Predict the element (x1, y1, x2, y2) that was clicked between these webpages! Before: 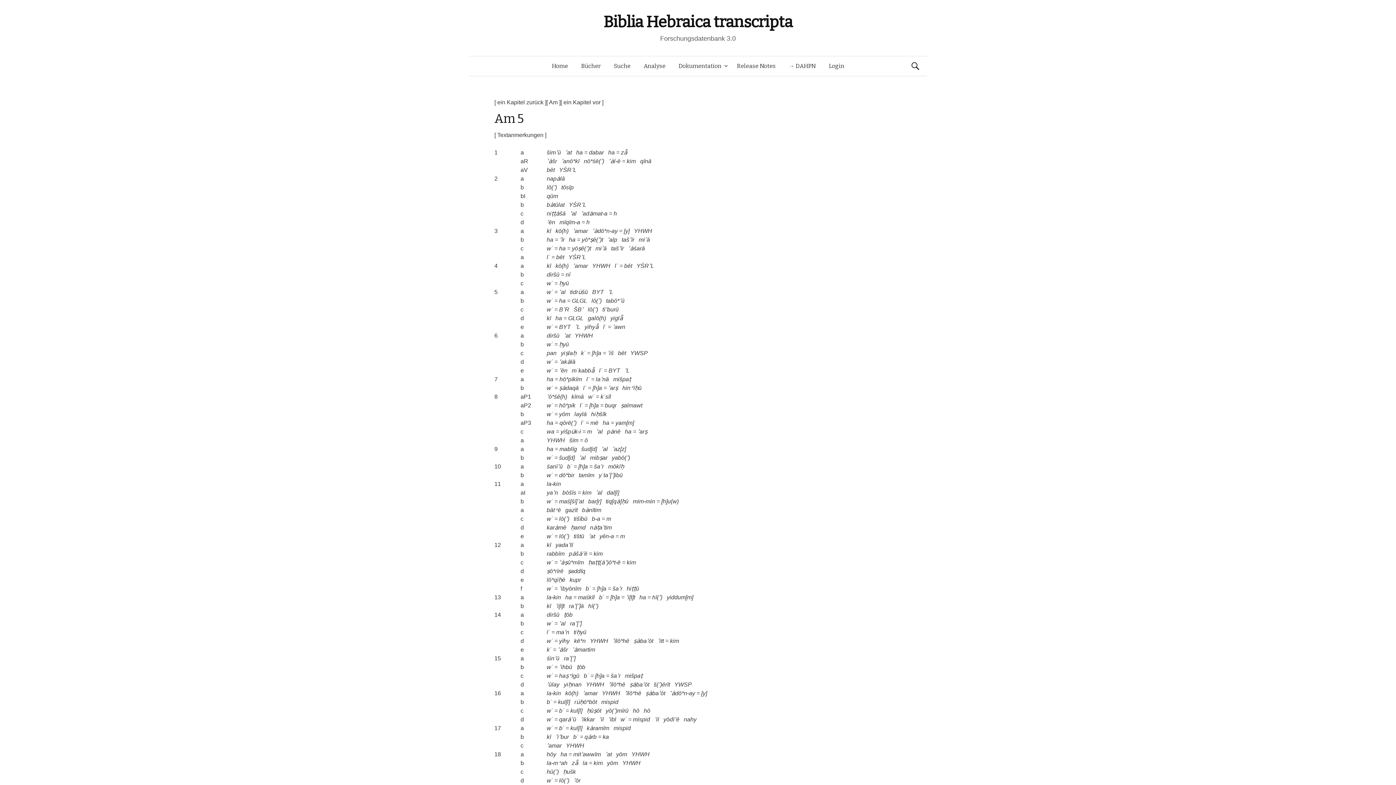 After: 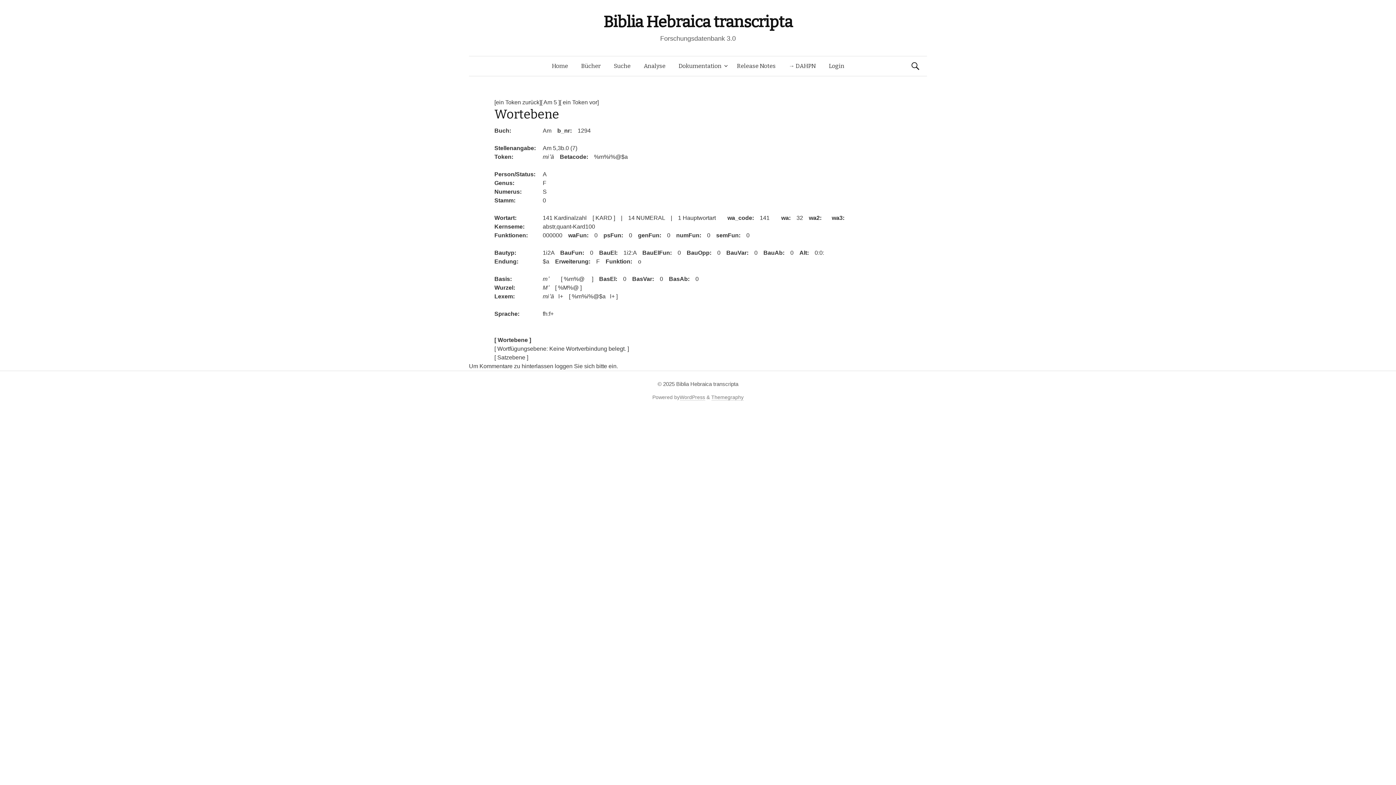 Action: bbox: (638, 236, 650, 242) label: miʾā